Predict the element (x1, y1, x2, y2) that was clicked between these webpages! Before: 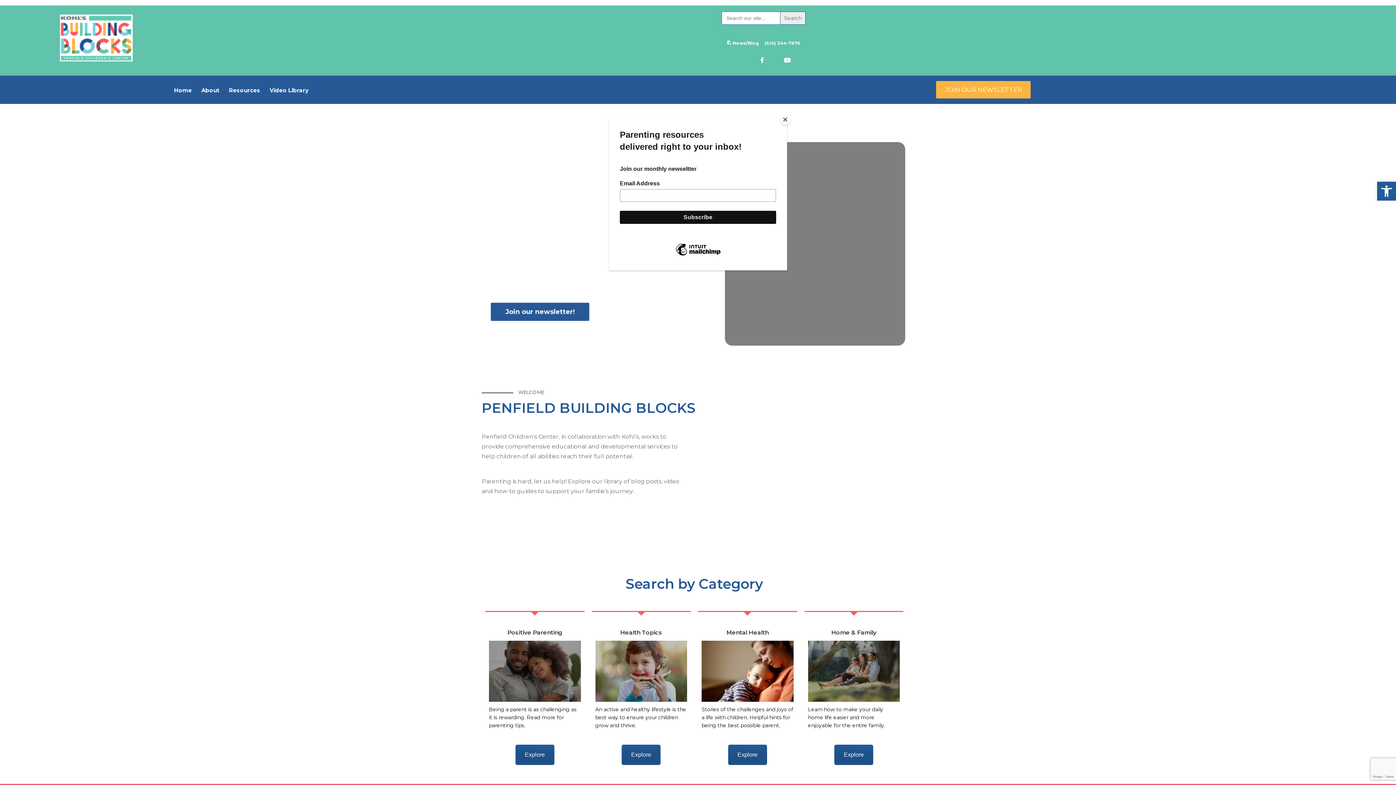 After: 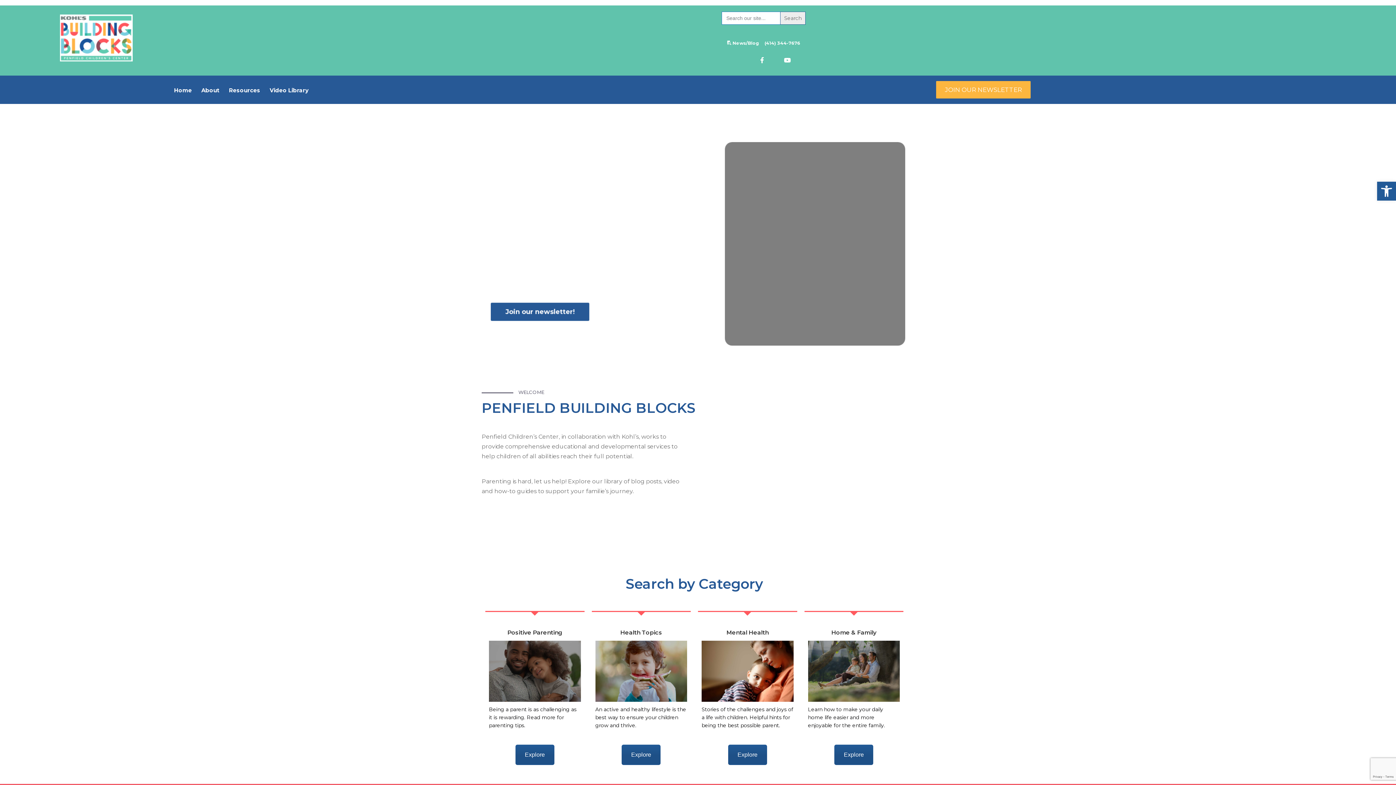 Action: label: Close bbox: (780, 114, 790, 125)